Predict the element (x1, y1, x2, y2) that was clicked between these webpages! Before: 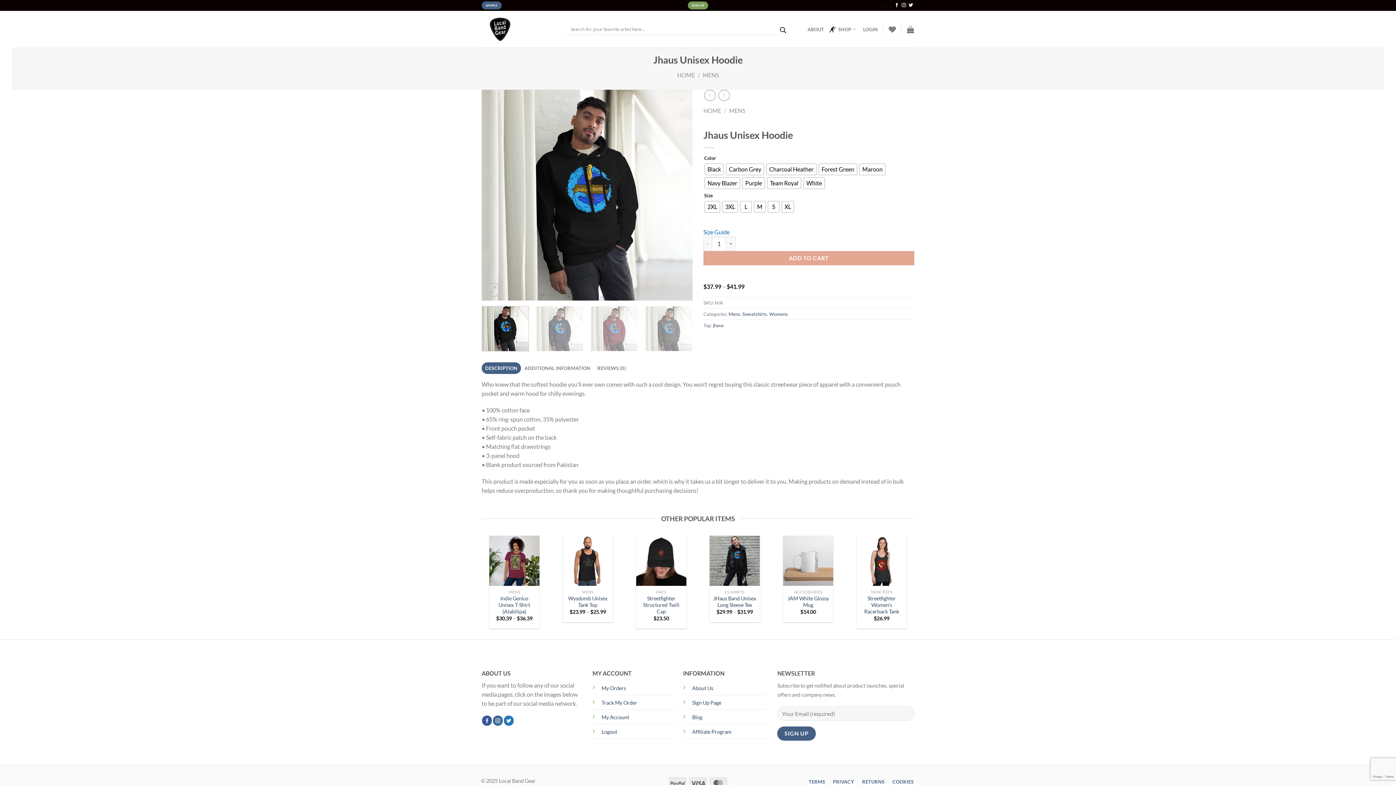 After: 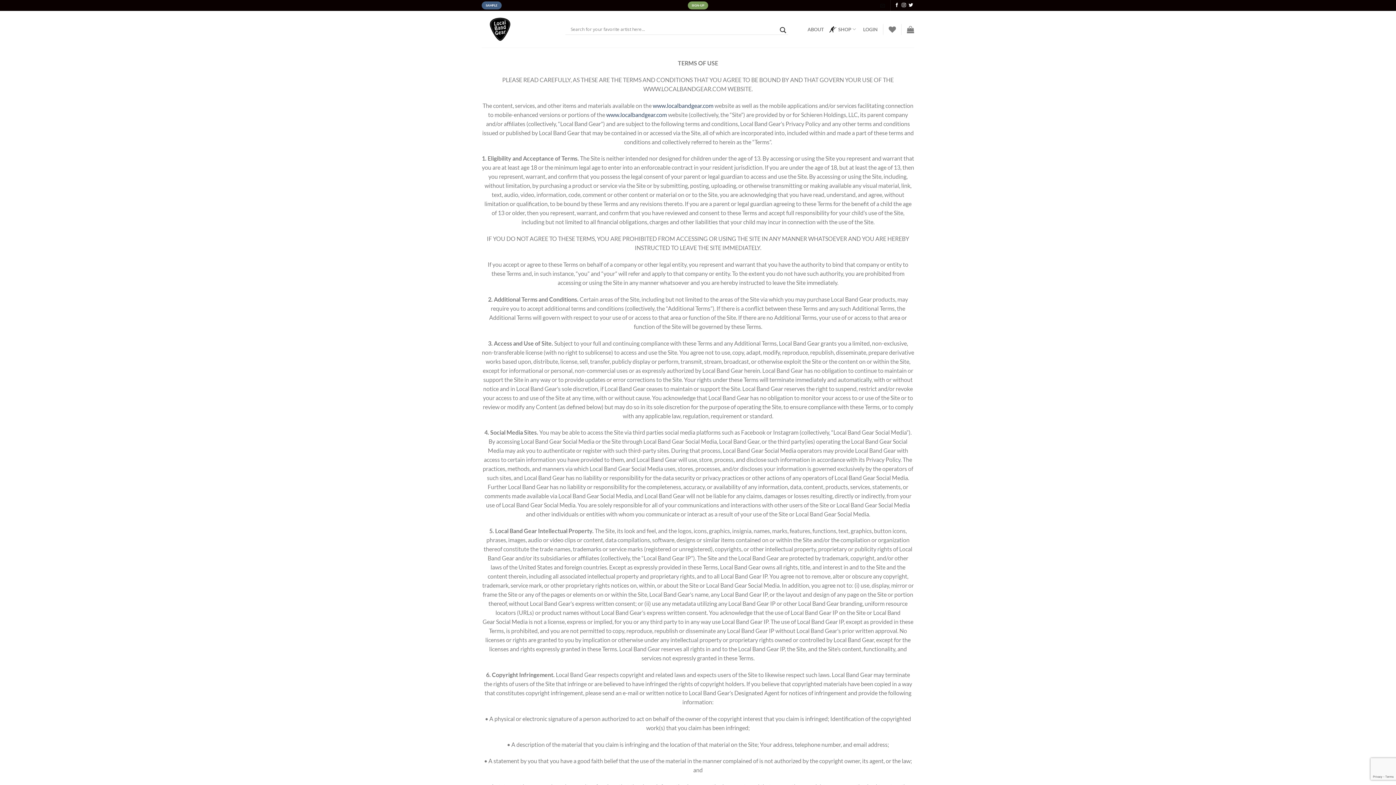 Action: label: TERMS bbox: (807, 776, 826, 788)